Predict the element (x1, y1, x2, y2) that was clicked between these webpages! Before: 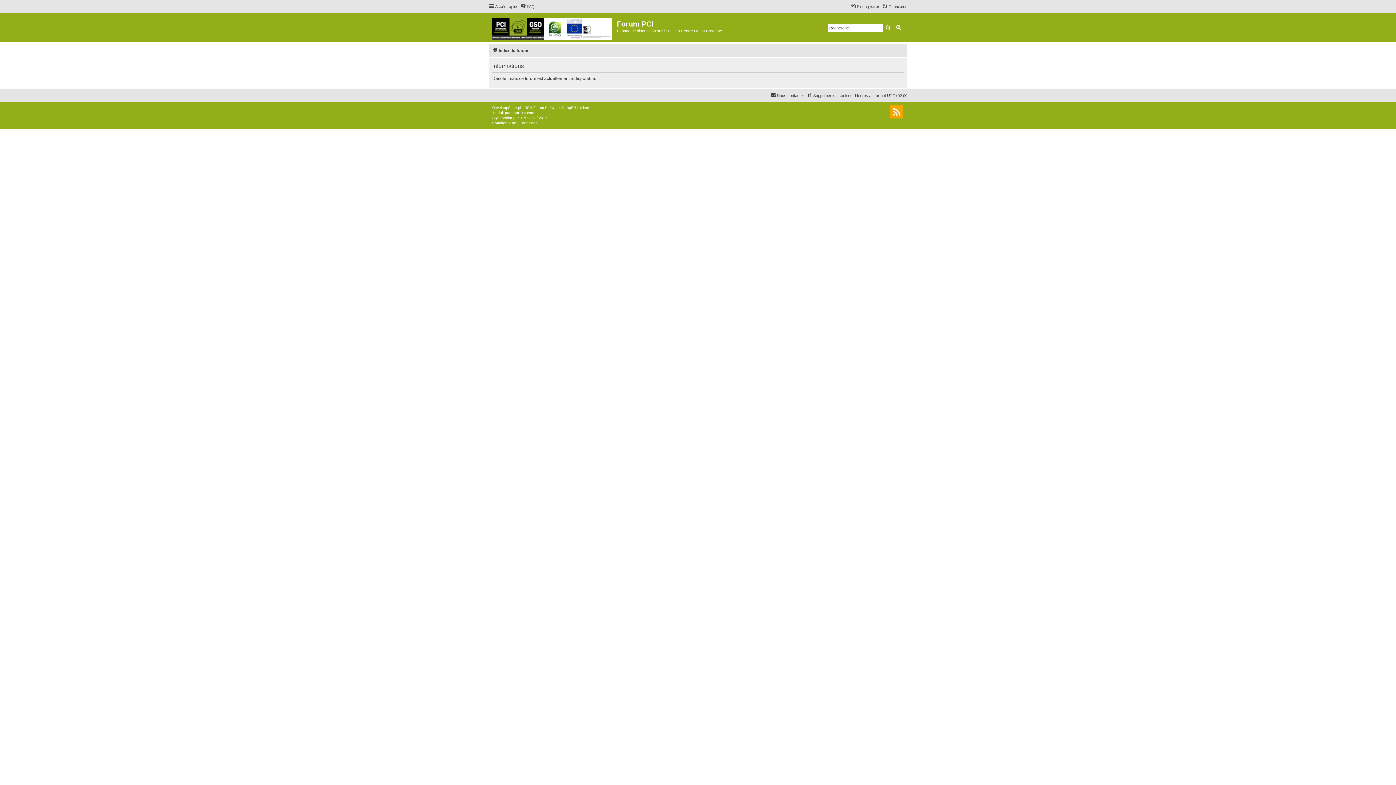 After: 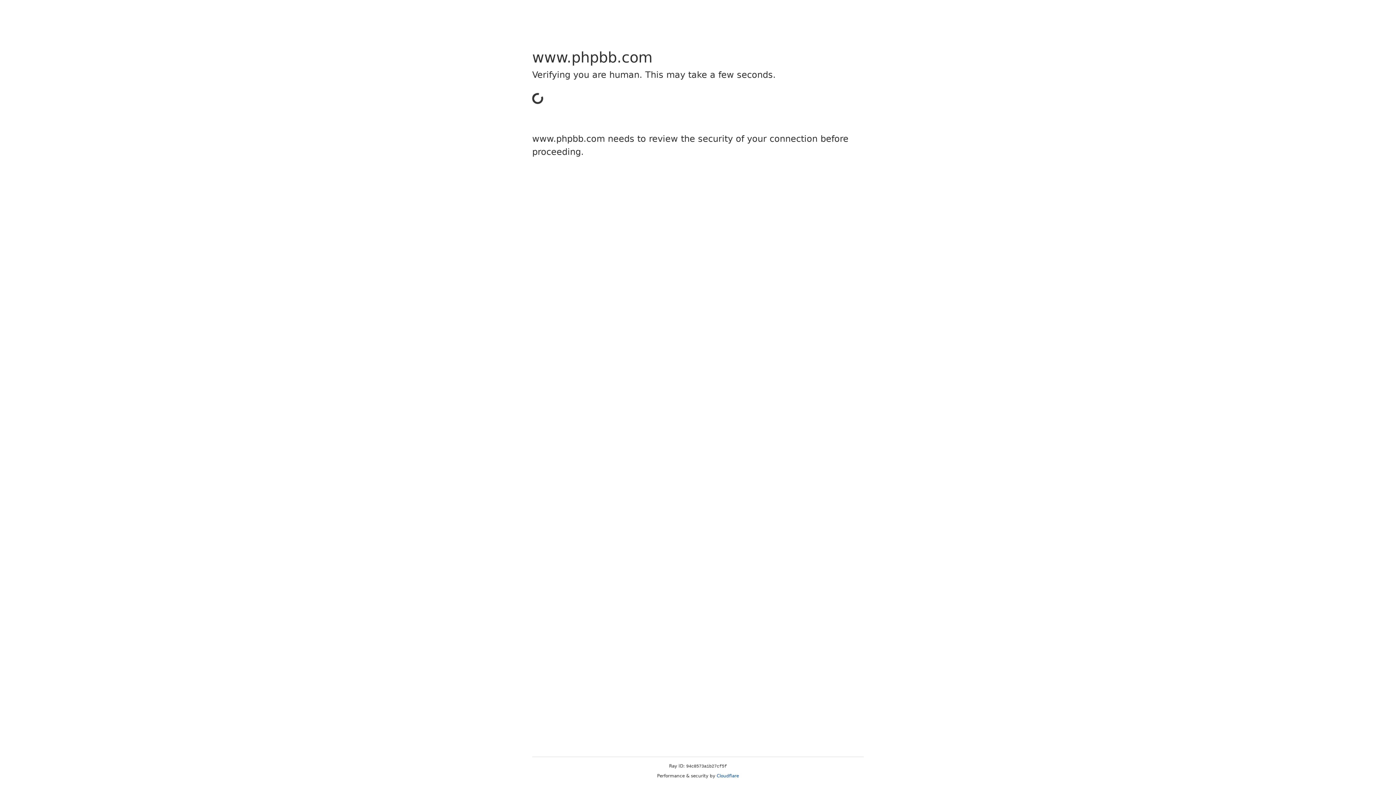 Action: bbox: (518, 105, 529, 110) label: phpBB